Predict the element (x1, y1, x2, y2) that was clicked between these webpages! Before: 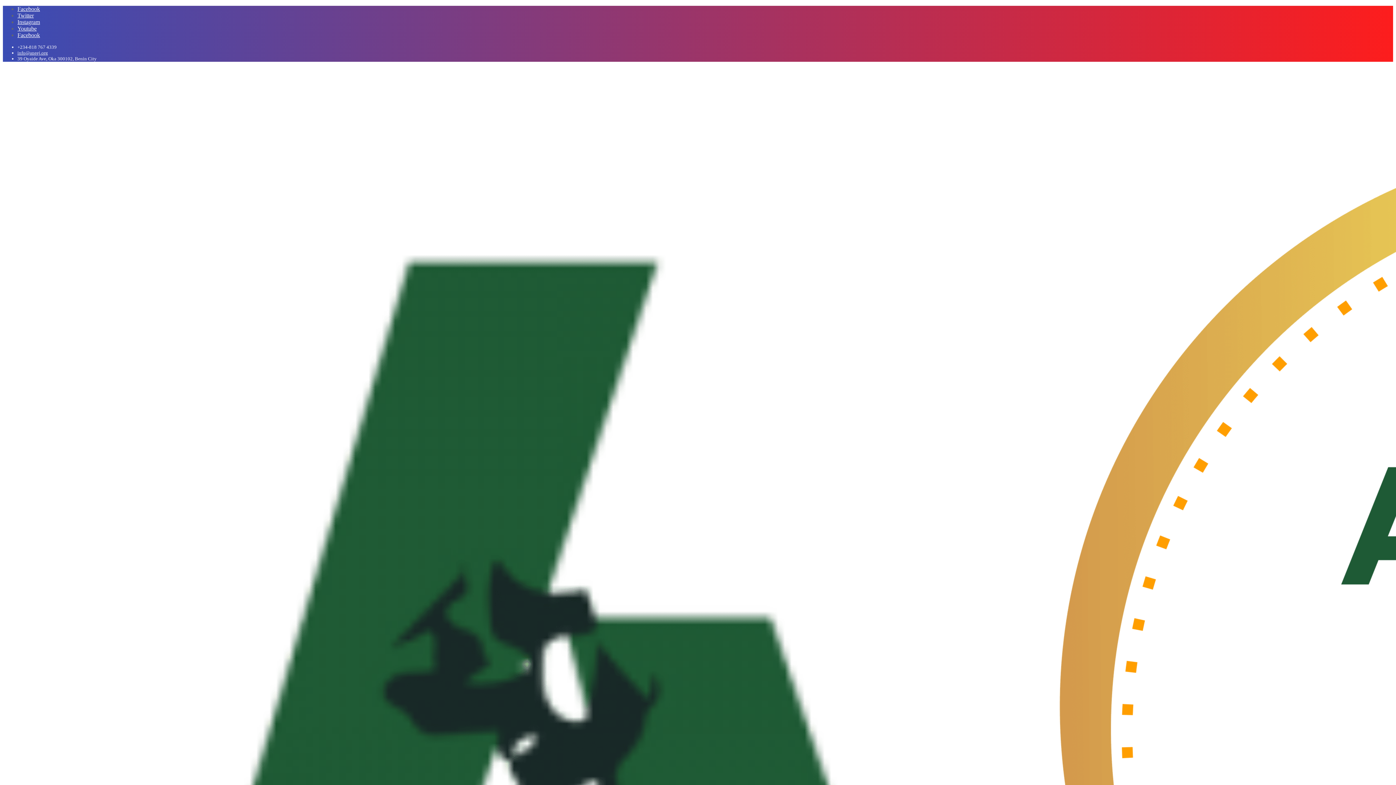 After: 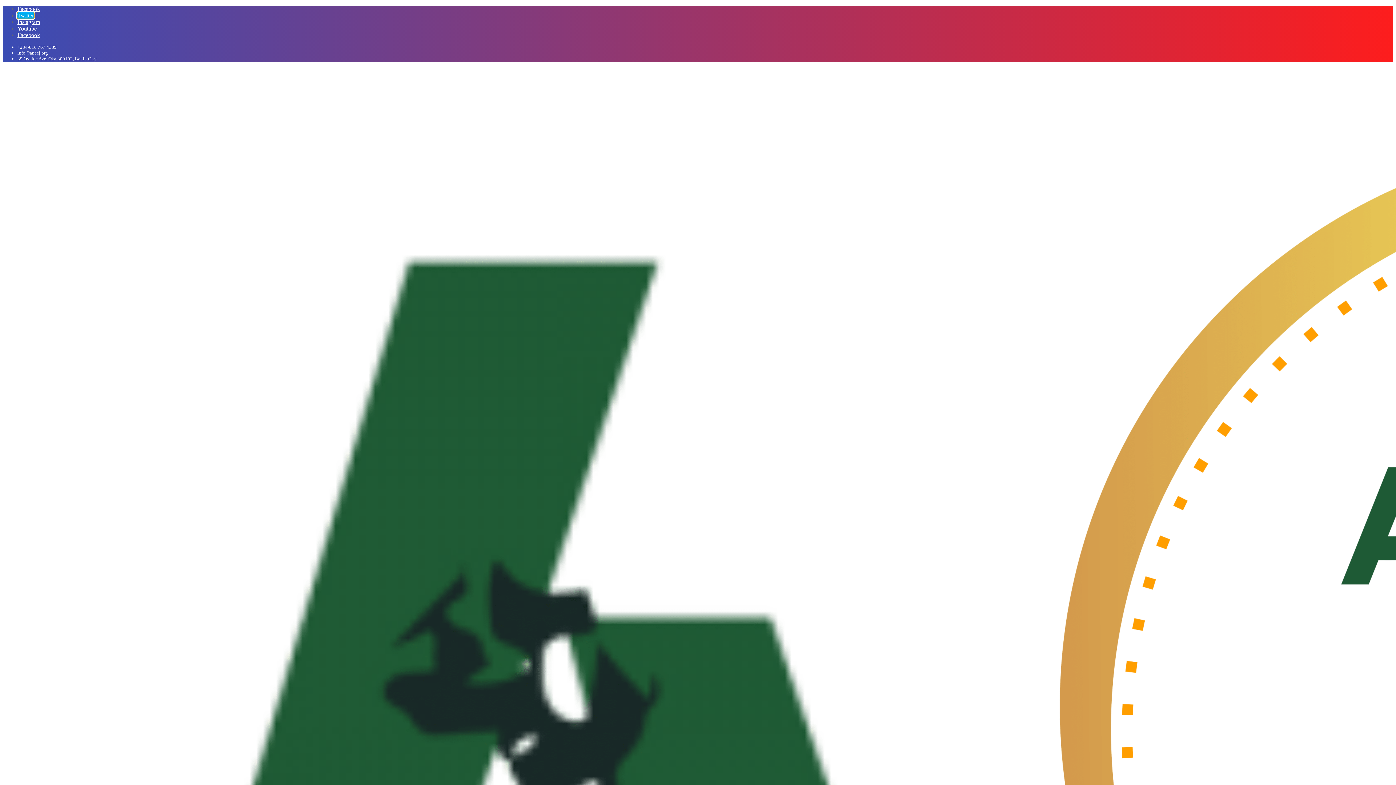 Action: bbox: (17, 12, 33, 18) label: Twitter